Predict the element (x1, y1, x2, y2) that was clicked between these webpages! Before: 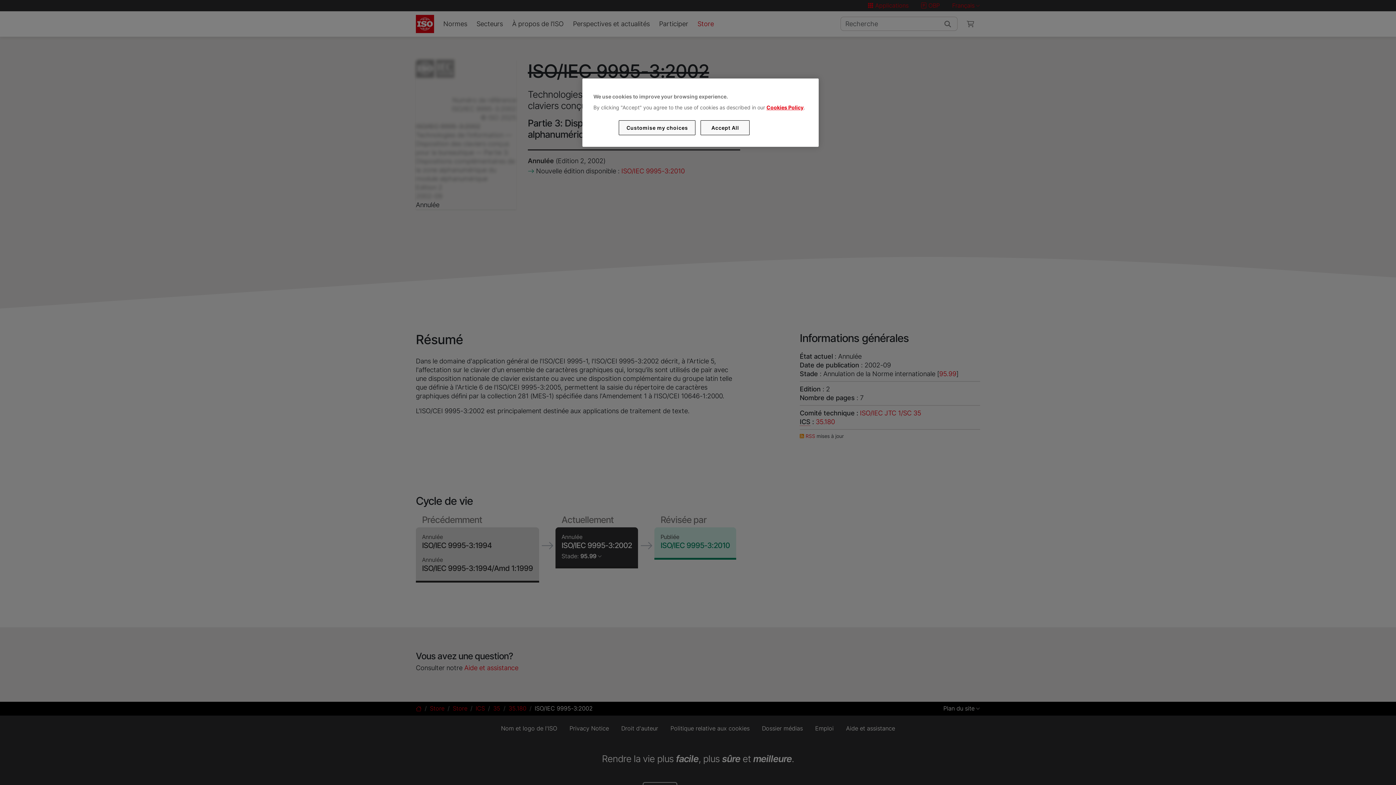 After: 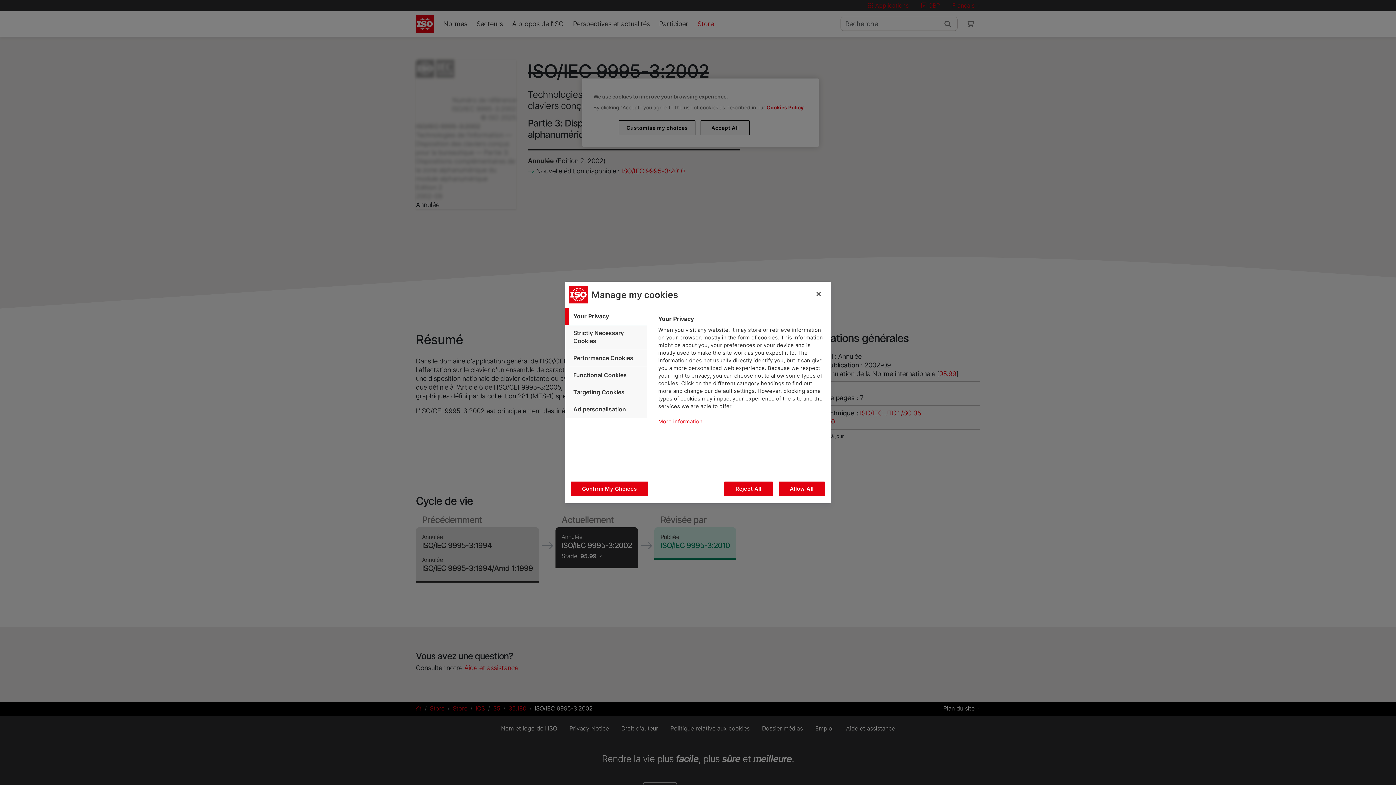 Action: label: Customise my choices bbox: (619, 120, 695, 135)